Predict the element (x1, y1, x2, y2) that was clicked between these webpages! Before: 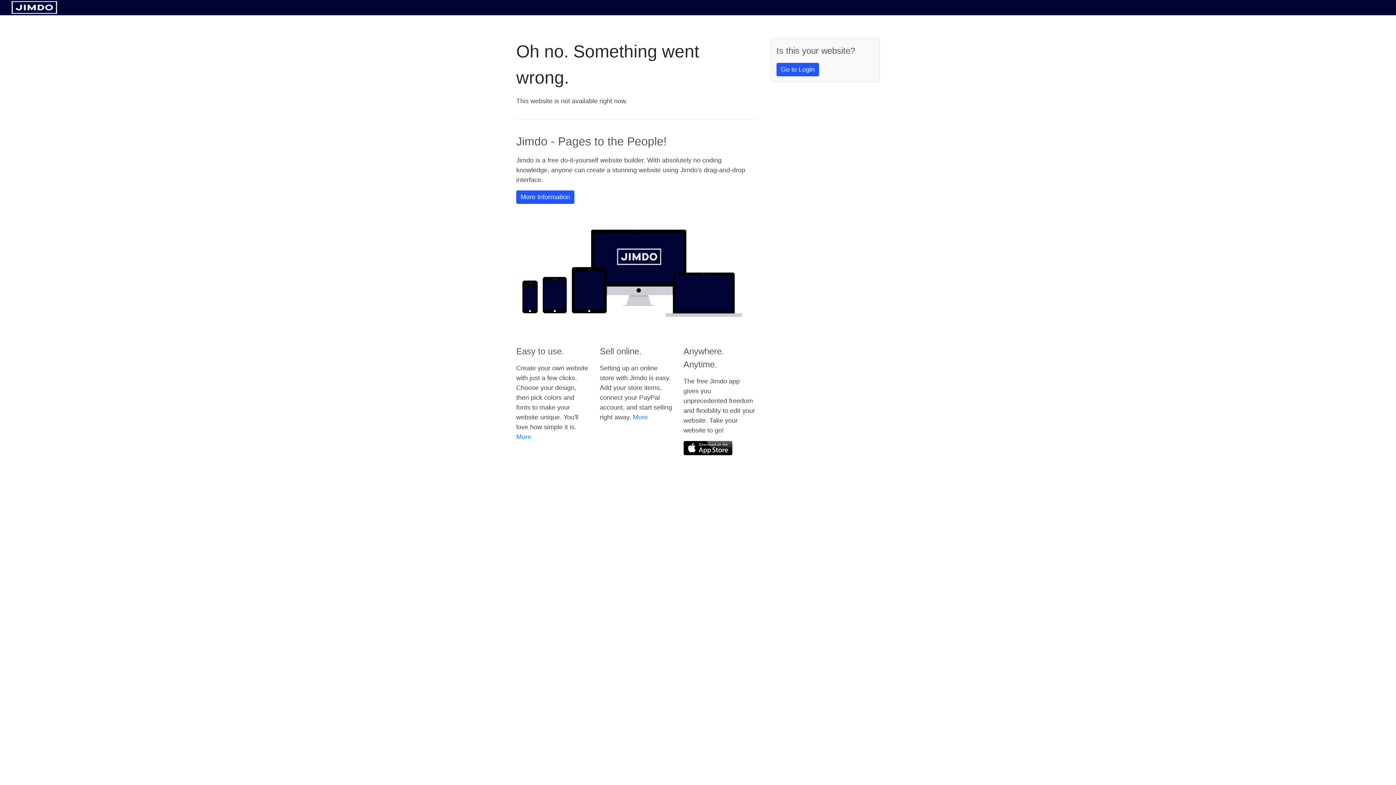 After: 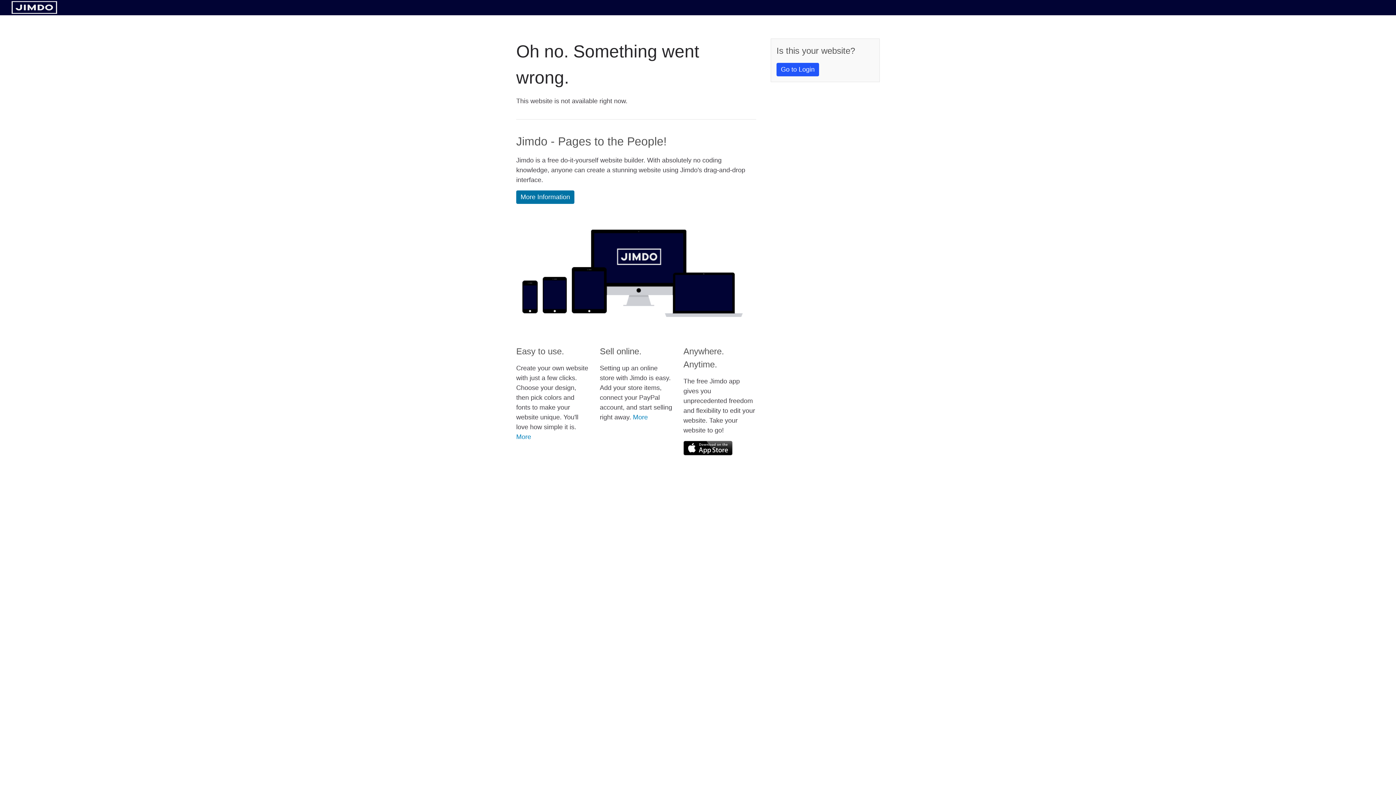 Action: label: More Information bbox: (516, 190, 574, 204)